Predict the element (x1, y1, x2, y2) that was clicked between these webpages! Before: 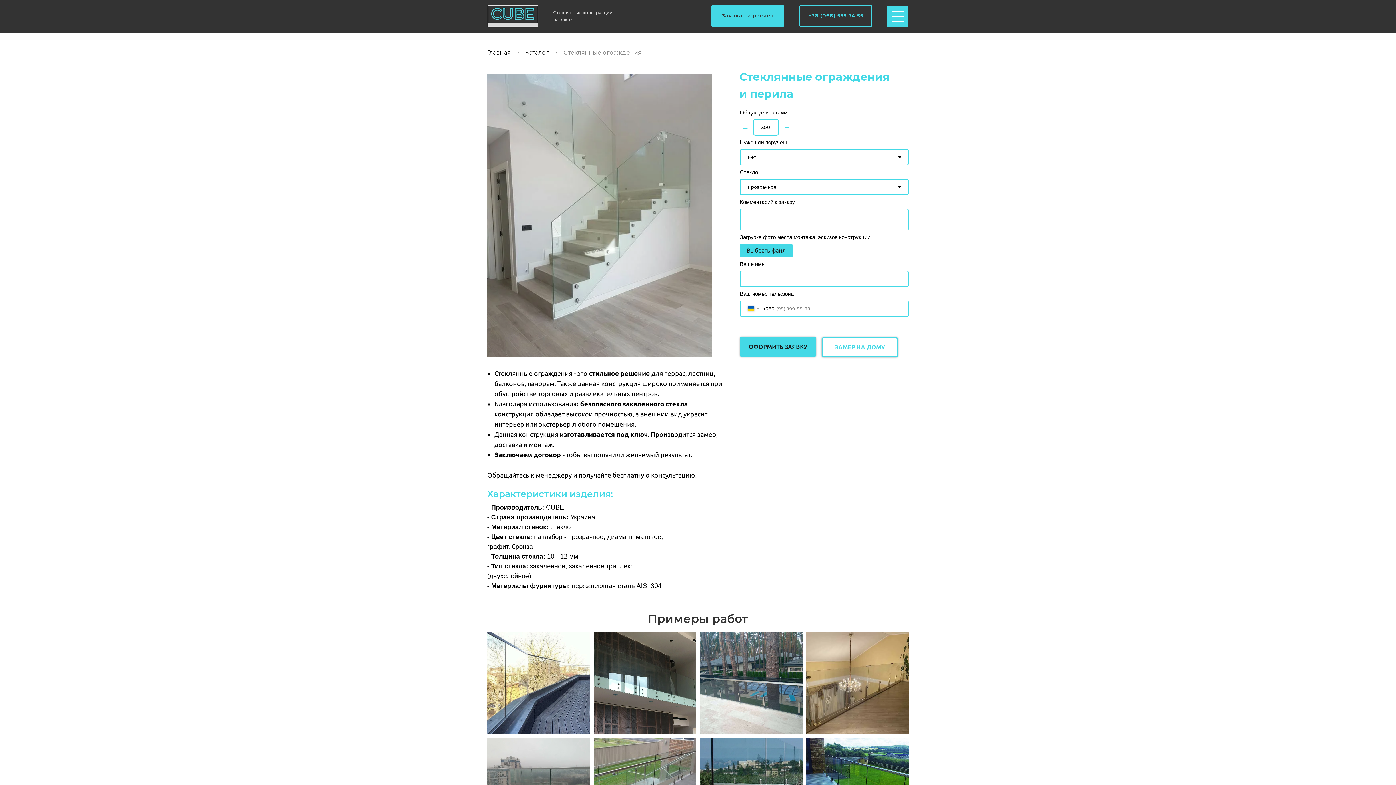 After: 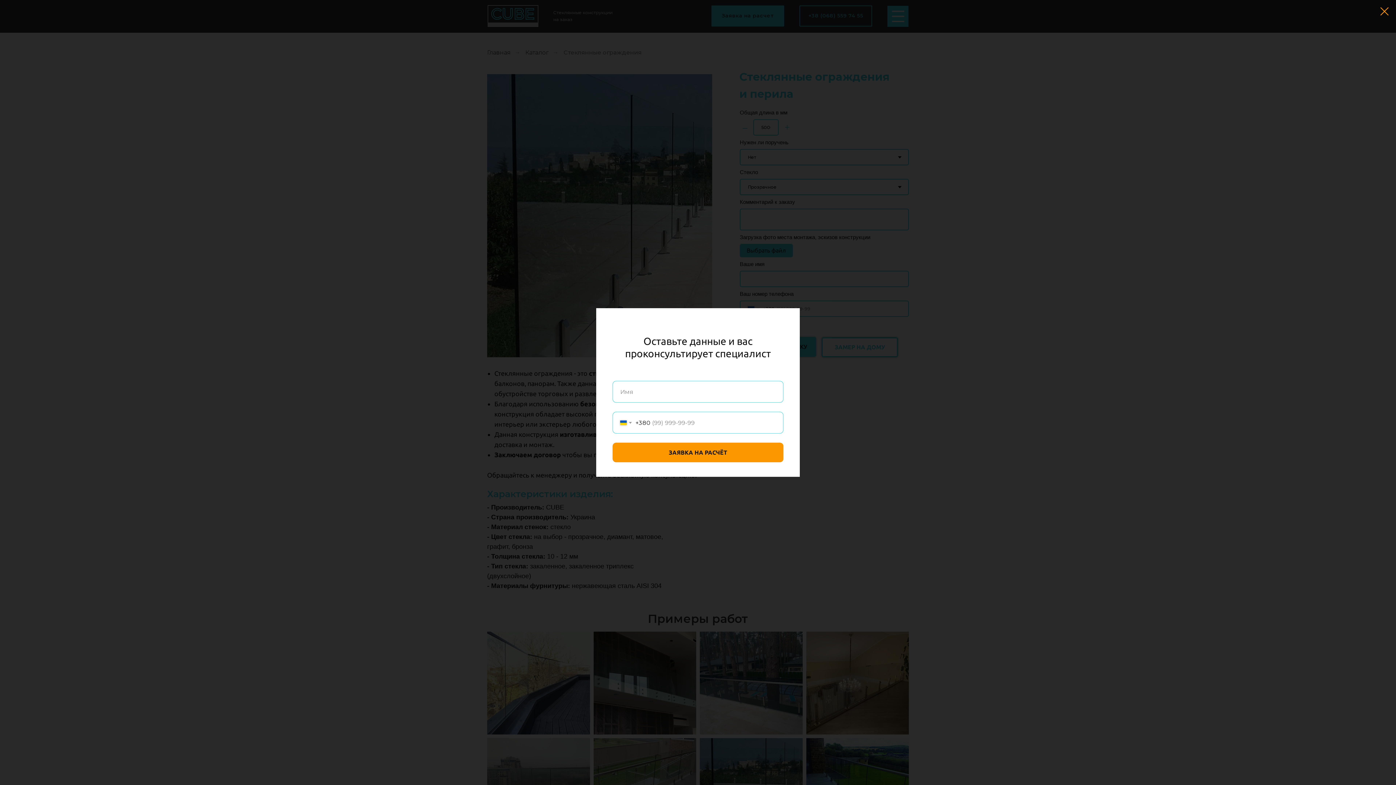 Action: bbox: (711, 5, 784, 26) label: Заявка на расчет